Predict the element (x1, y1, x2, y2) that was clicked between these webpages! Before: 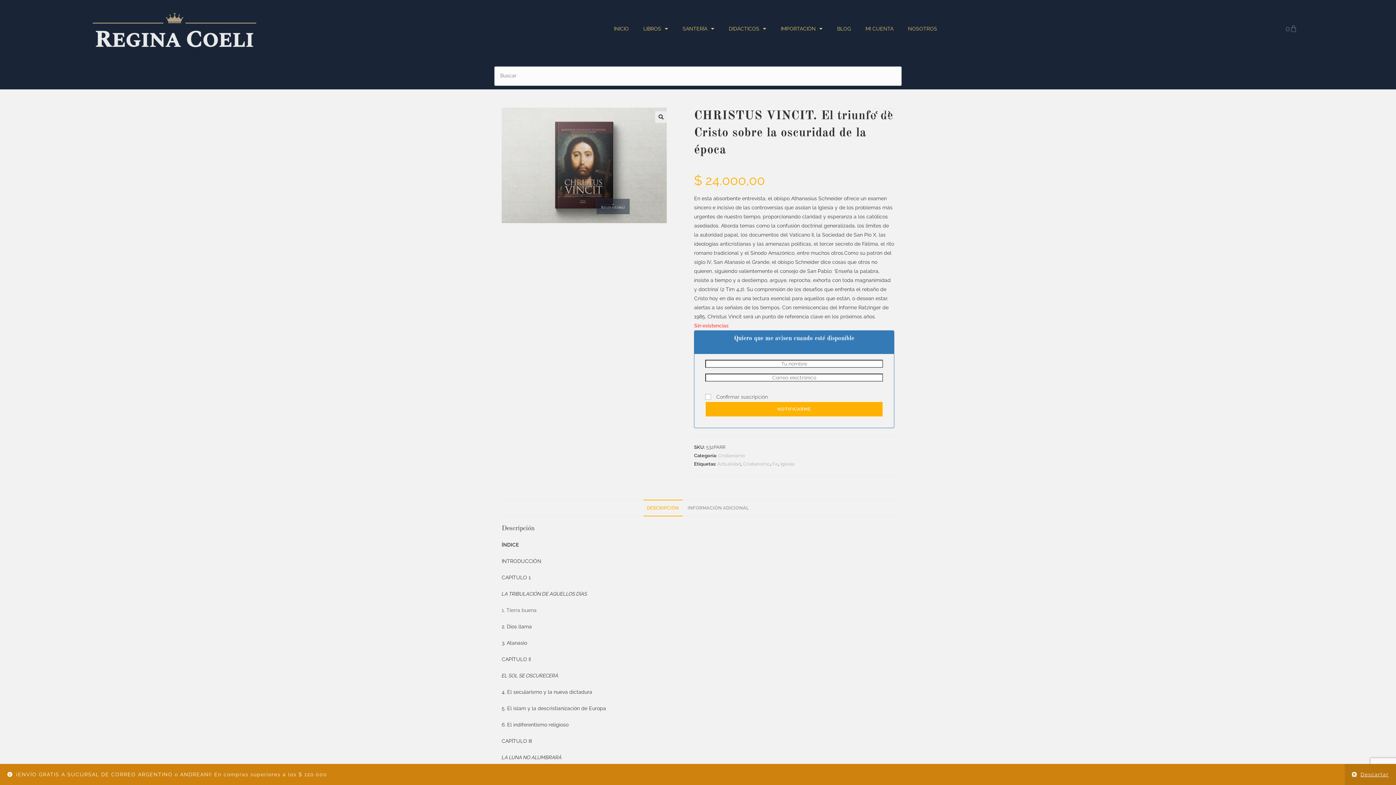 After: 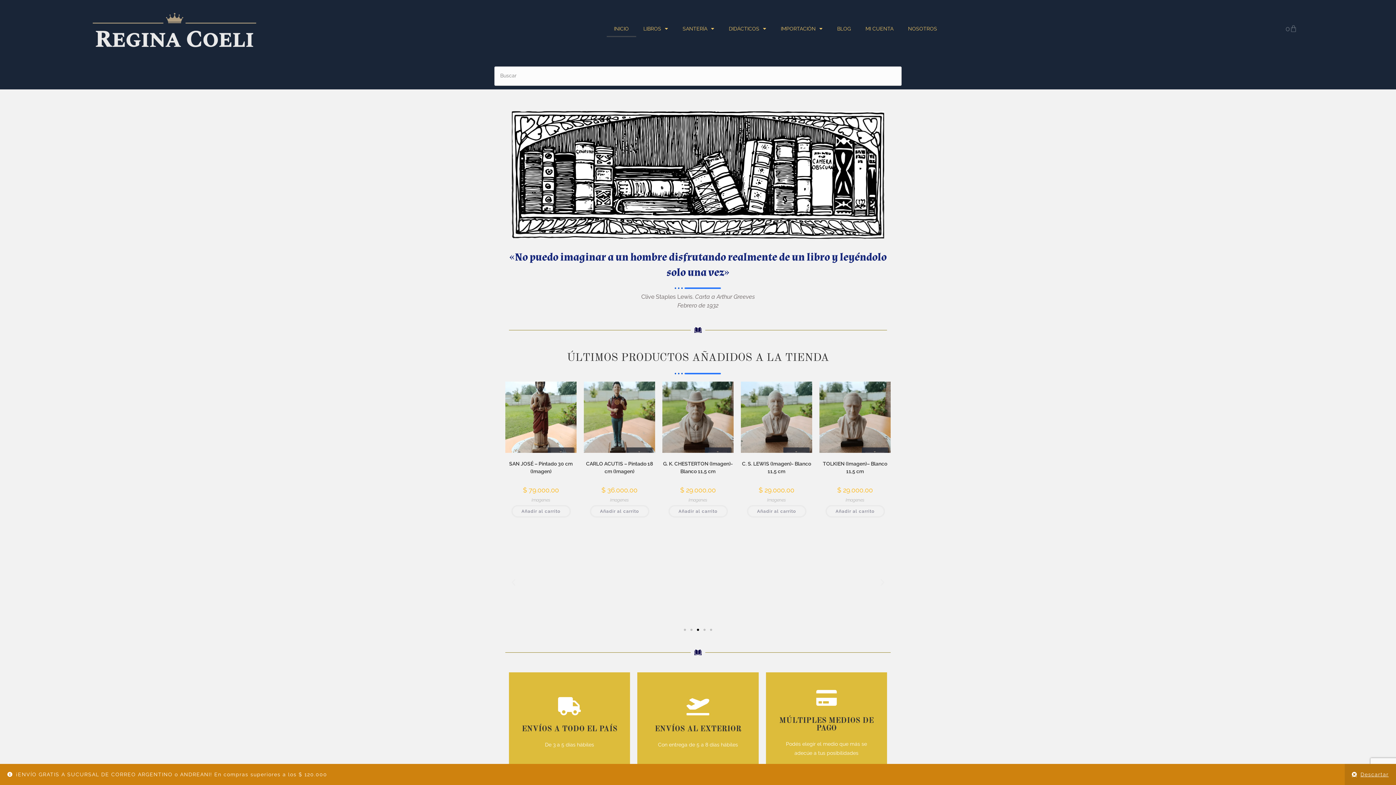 Action: bbox: (92, 10, 257, 53)